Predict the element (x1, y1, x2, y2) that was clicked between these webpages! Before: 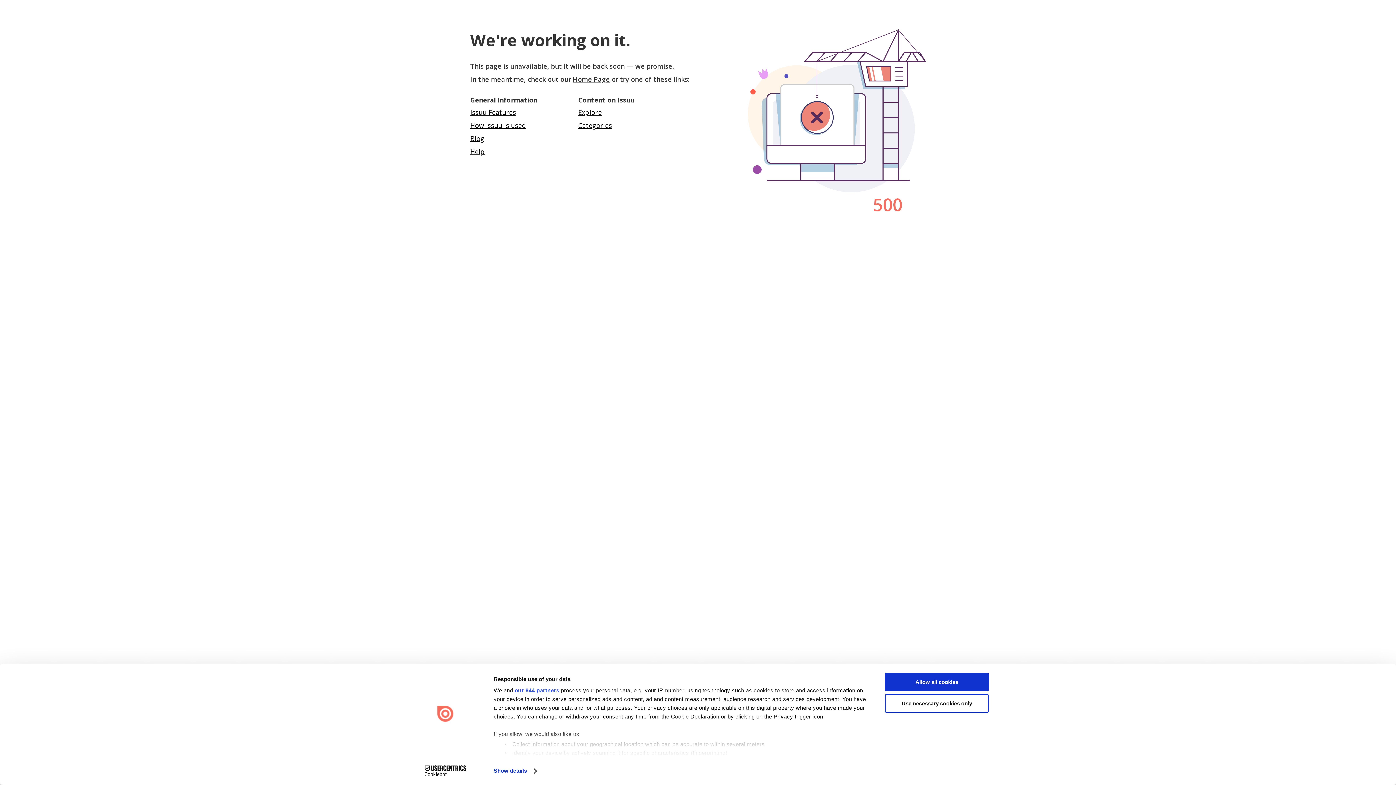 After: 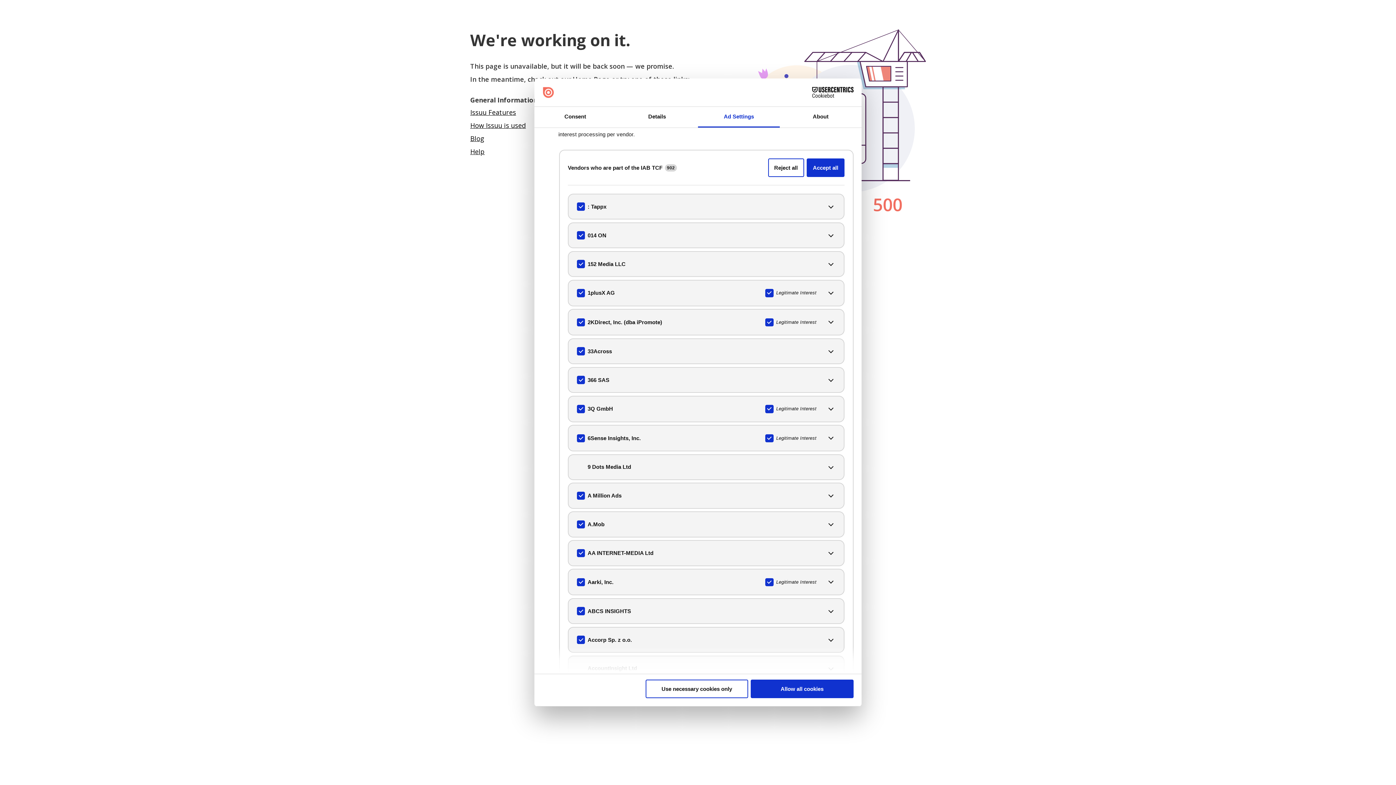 Action: bbox: (514, 687, 559, 693) label: our 944 partners